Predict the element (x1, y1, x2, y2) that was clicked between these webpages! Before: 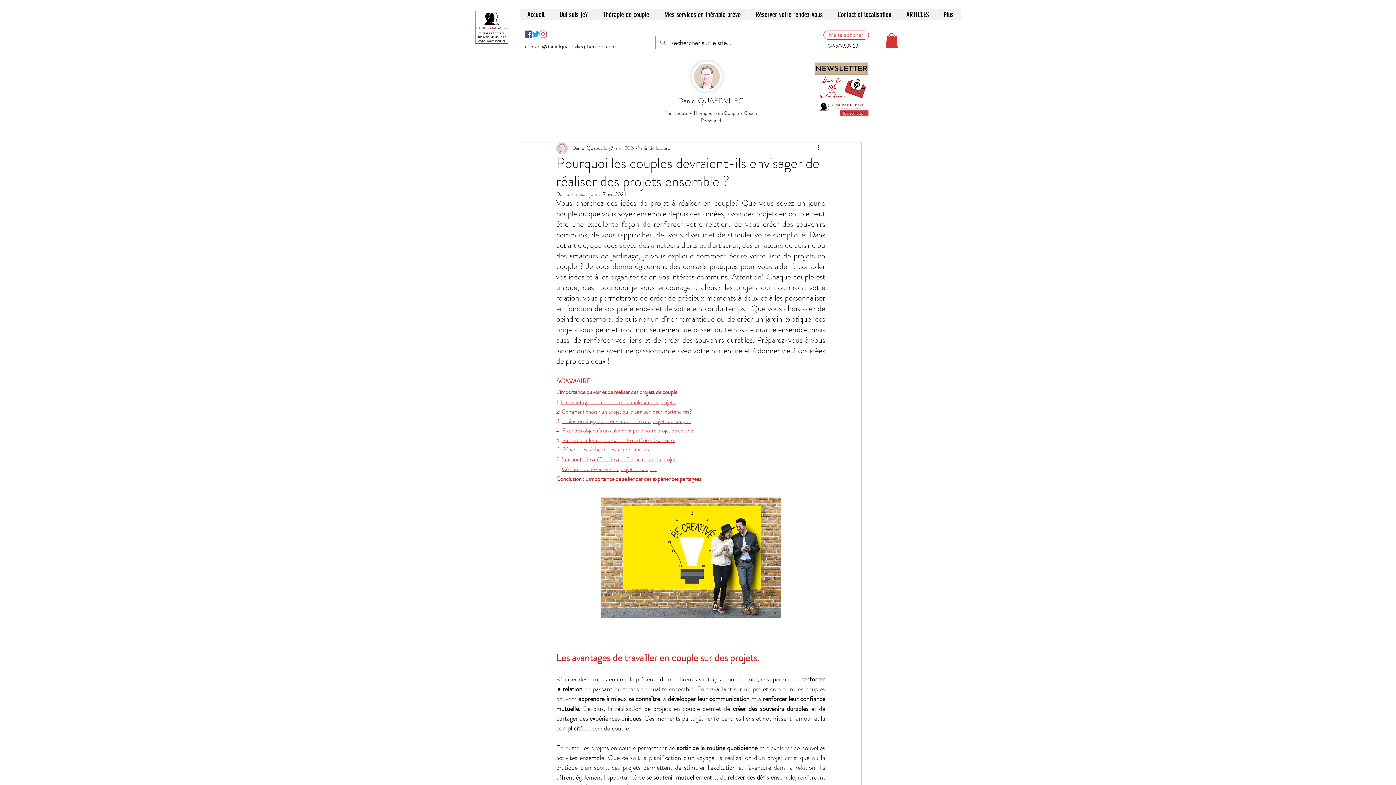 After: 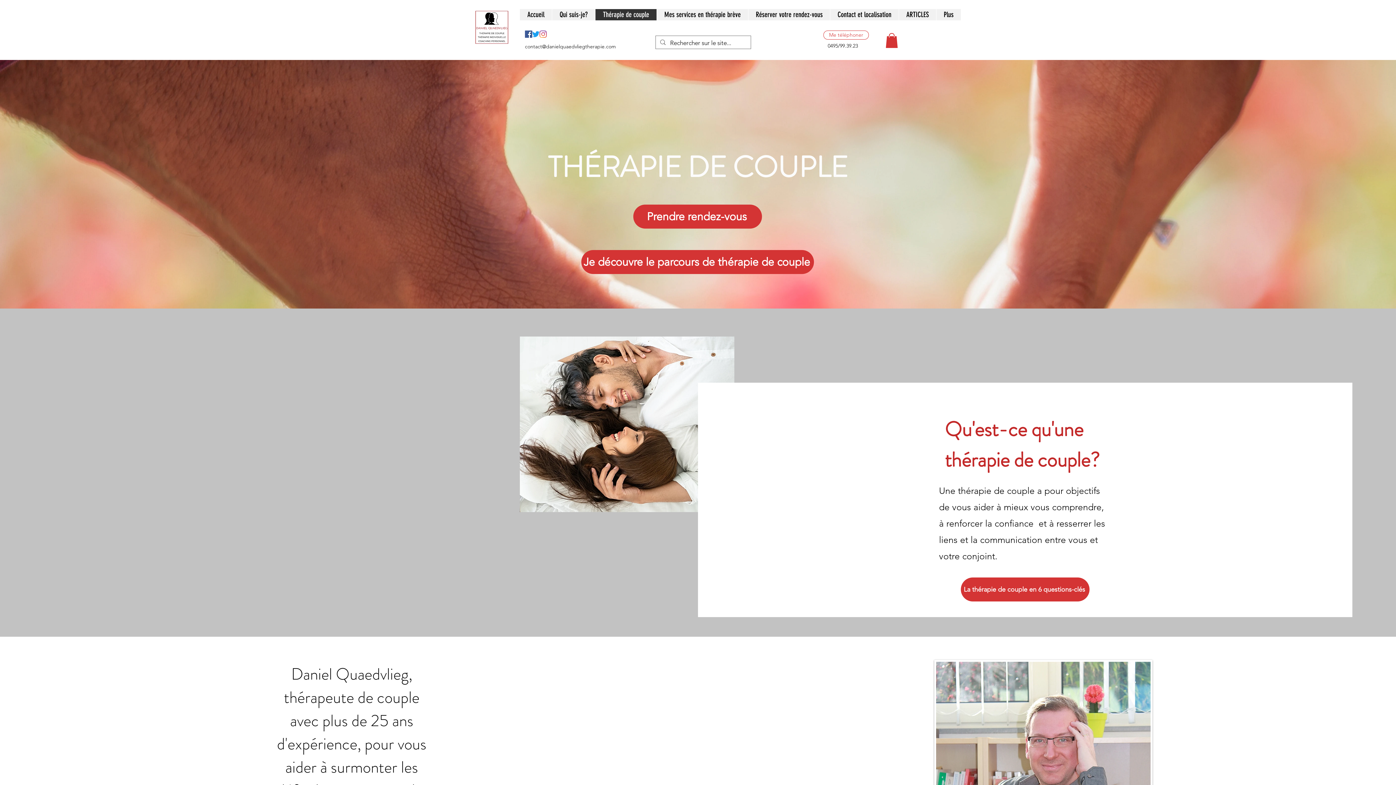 Action: label: Thérapie de couple bbox: (595, 9, 656, 20)